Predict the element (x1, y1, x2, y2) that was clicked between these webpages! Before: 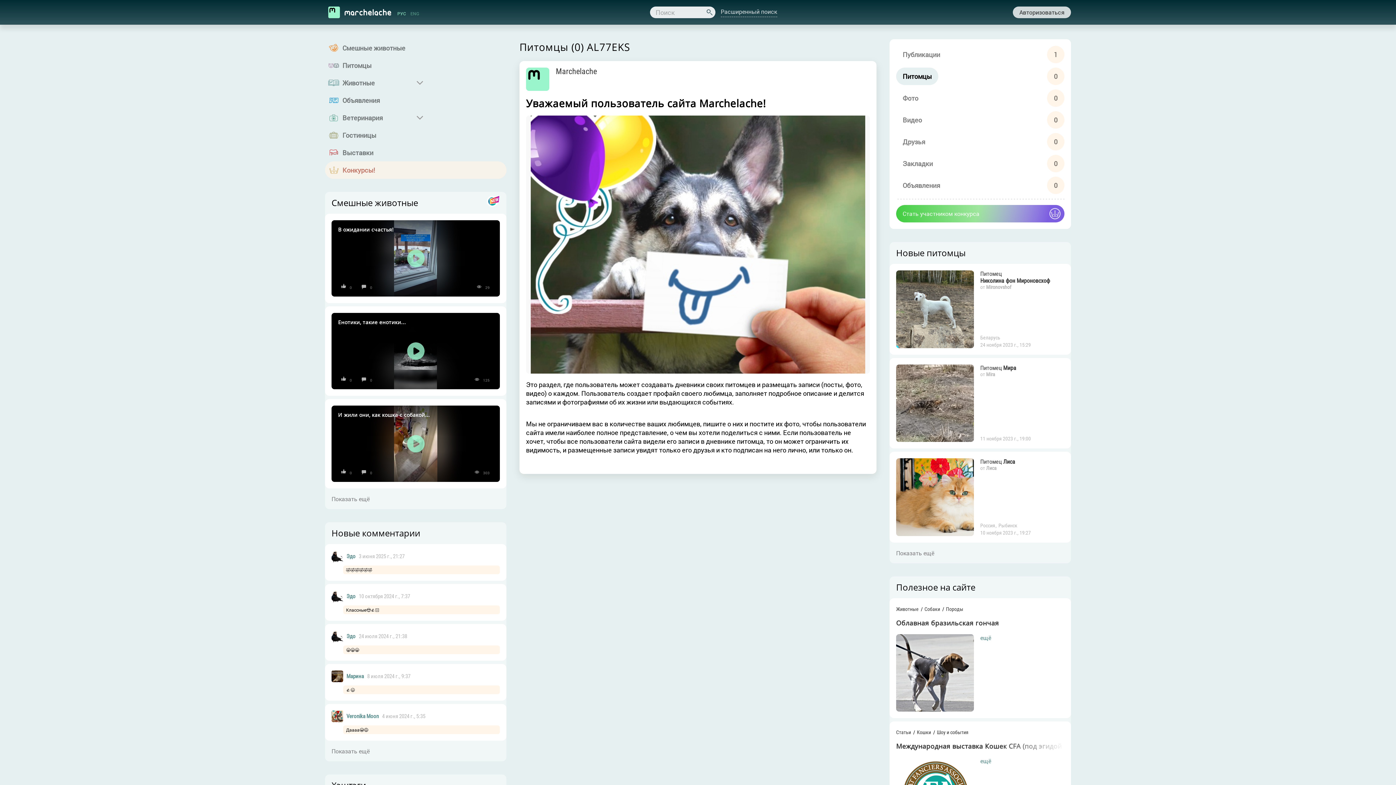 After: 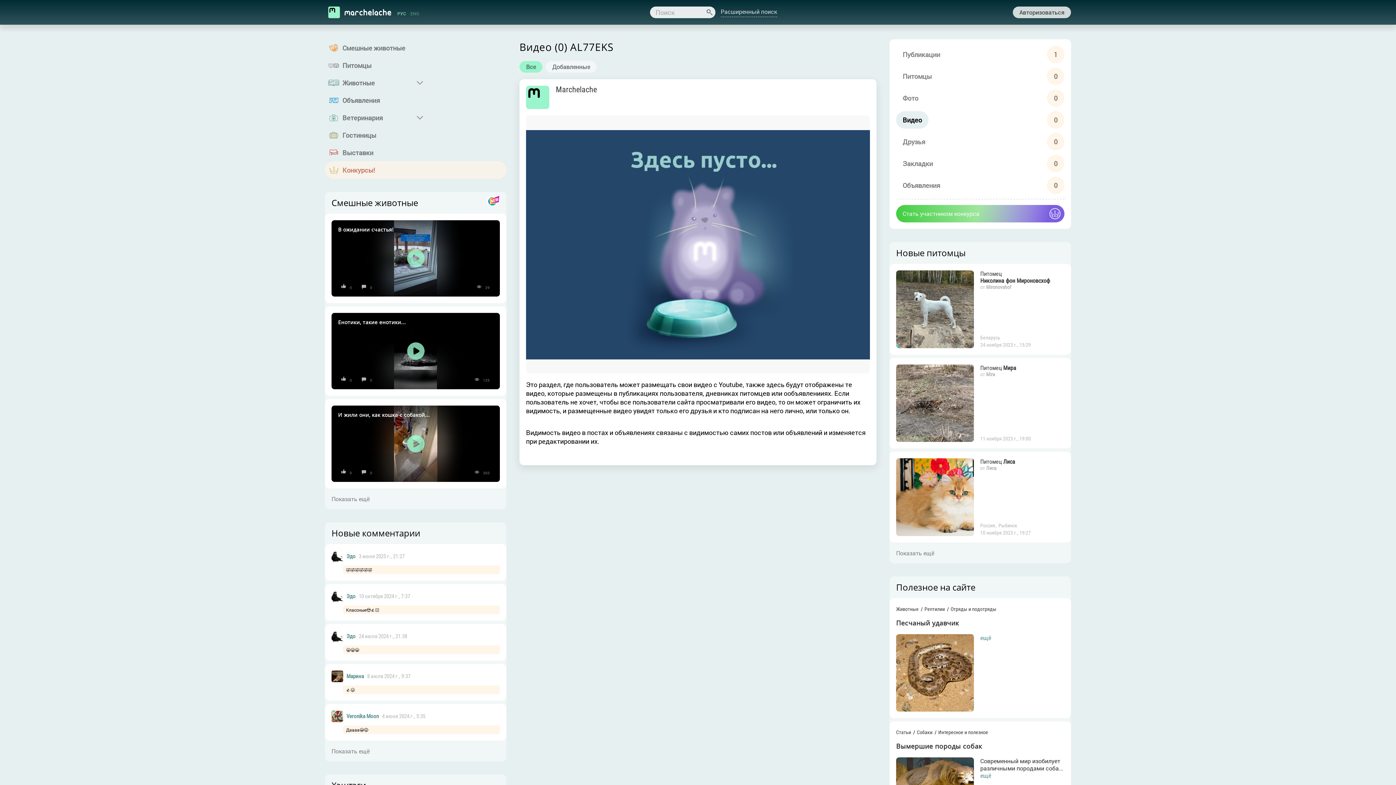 Action: label: Видео bbox: (896, 111, 928, 128)